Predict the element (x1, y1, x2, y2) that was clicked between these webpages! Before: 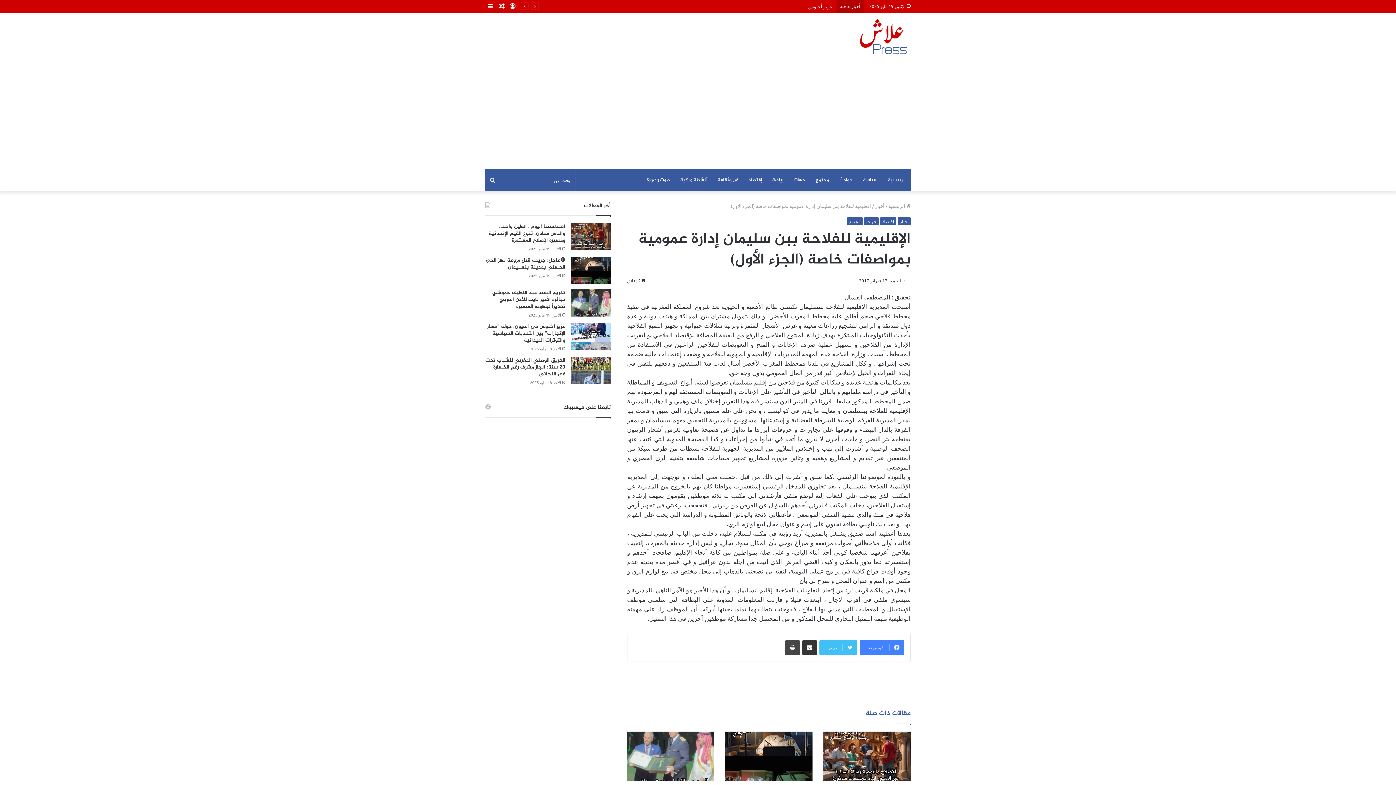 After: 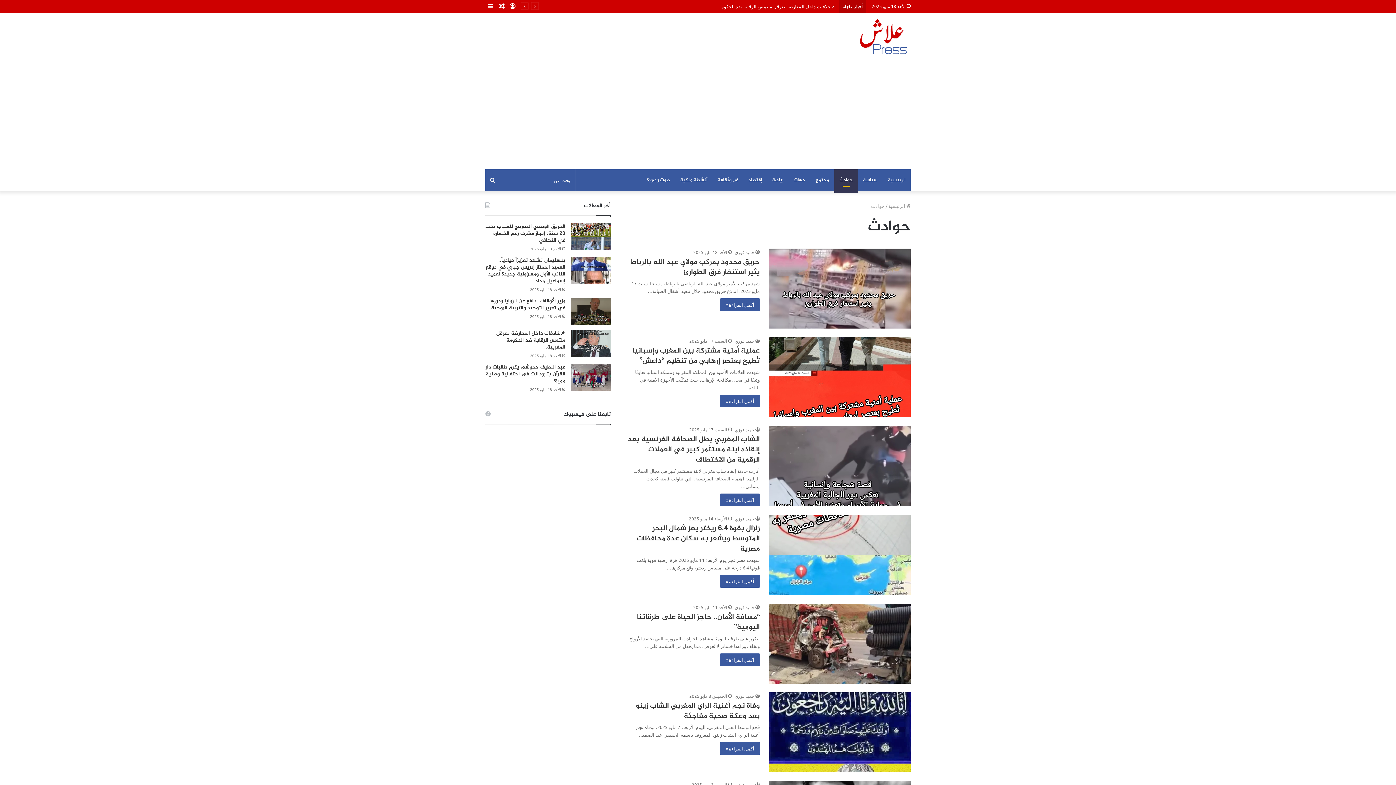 Action: label: حوادث bbox: (834, 169, 858, 191)